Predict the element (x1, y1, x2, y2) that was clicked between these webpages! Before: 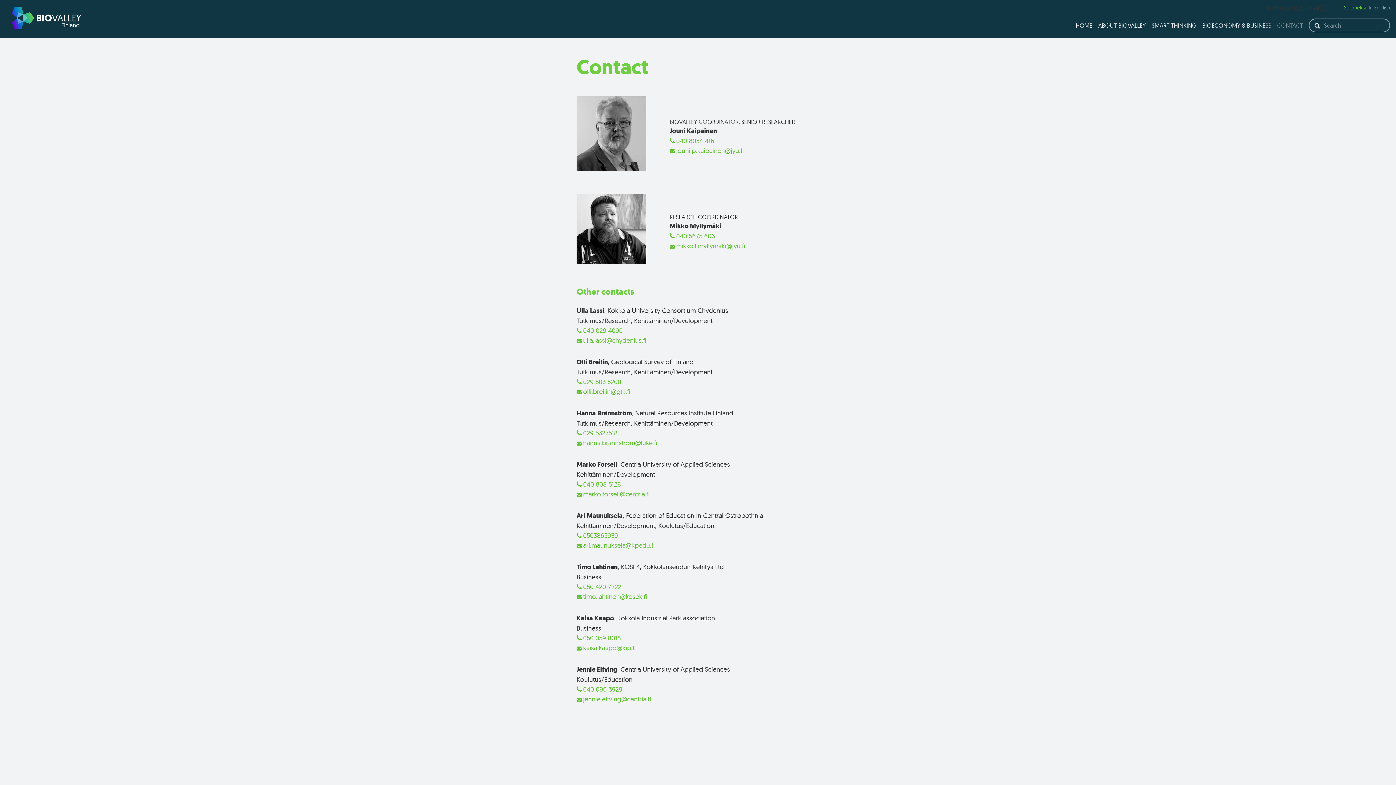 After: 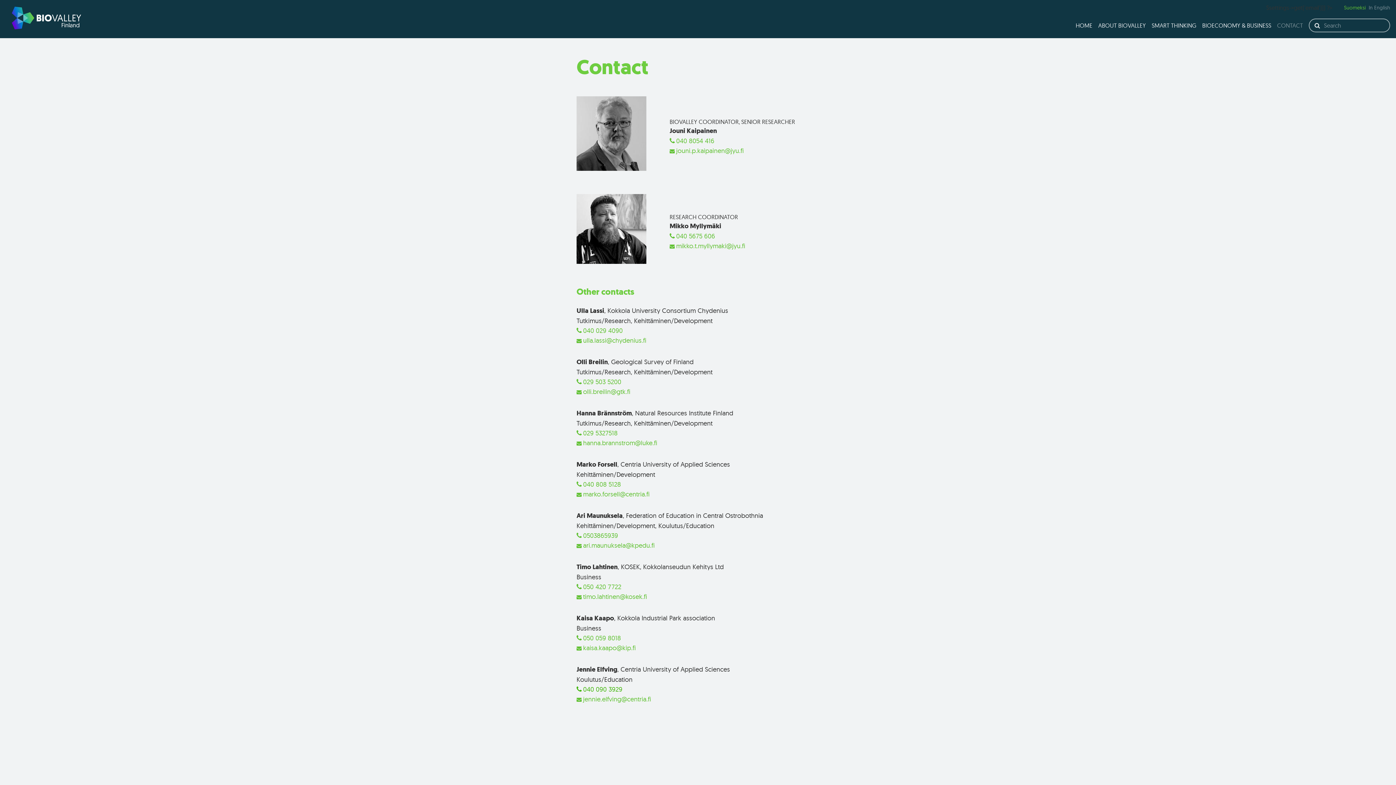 Action: label: 040 090 3929 bbox: (576, 684, 819, 694)